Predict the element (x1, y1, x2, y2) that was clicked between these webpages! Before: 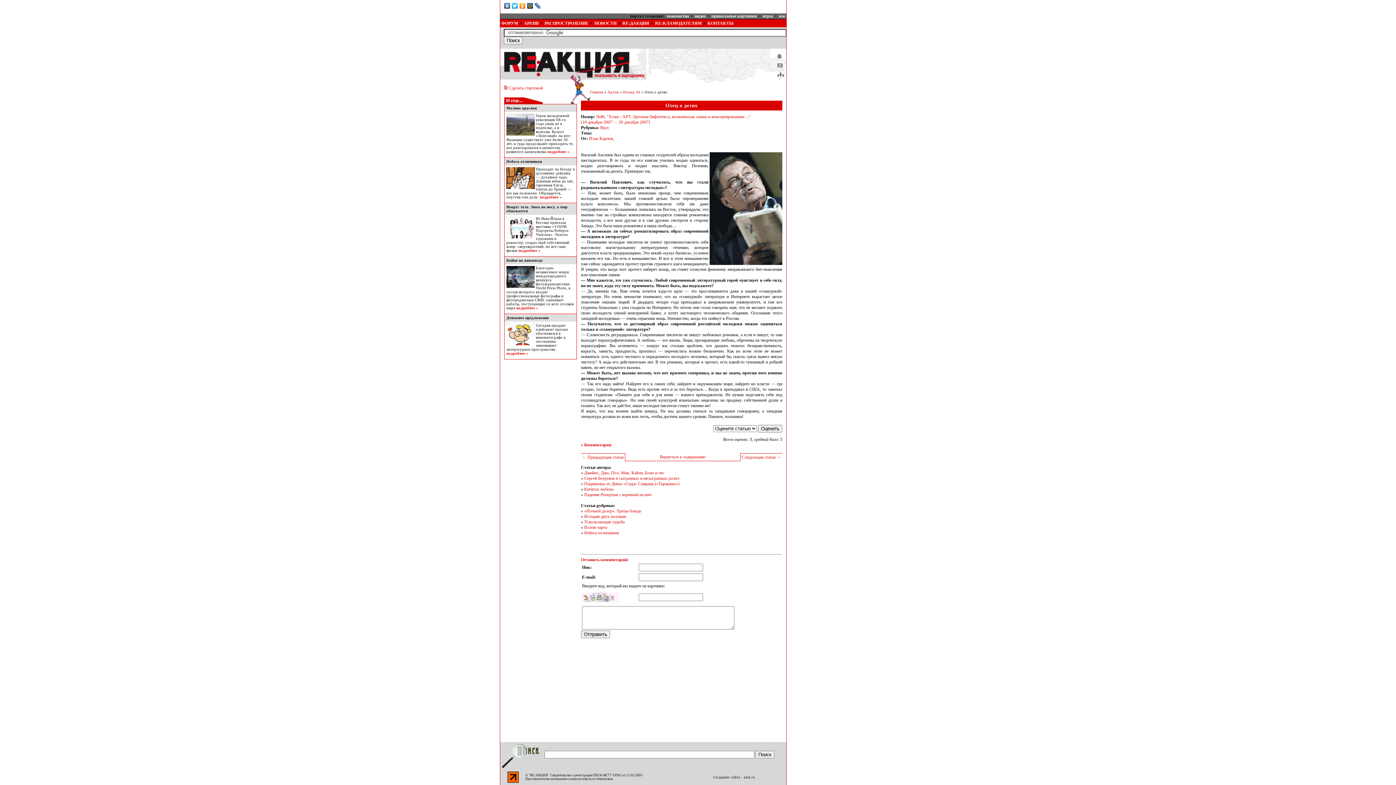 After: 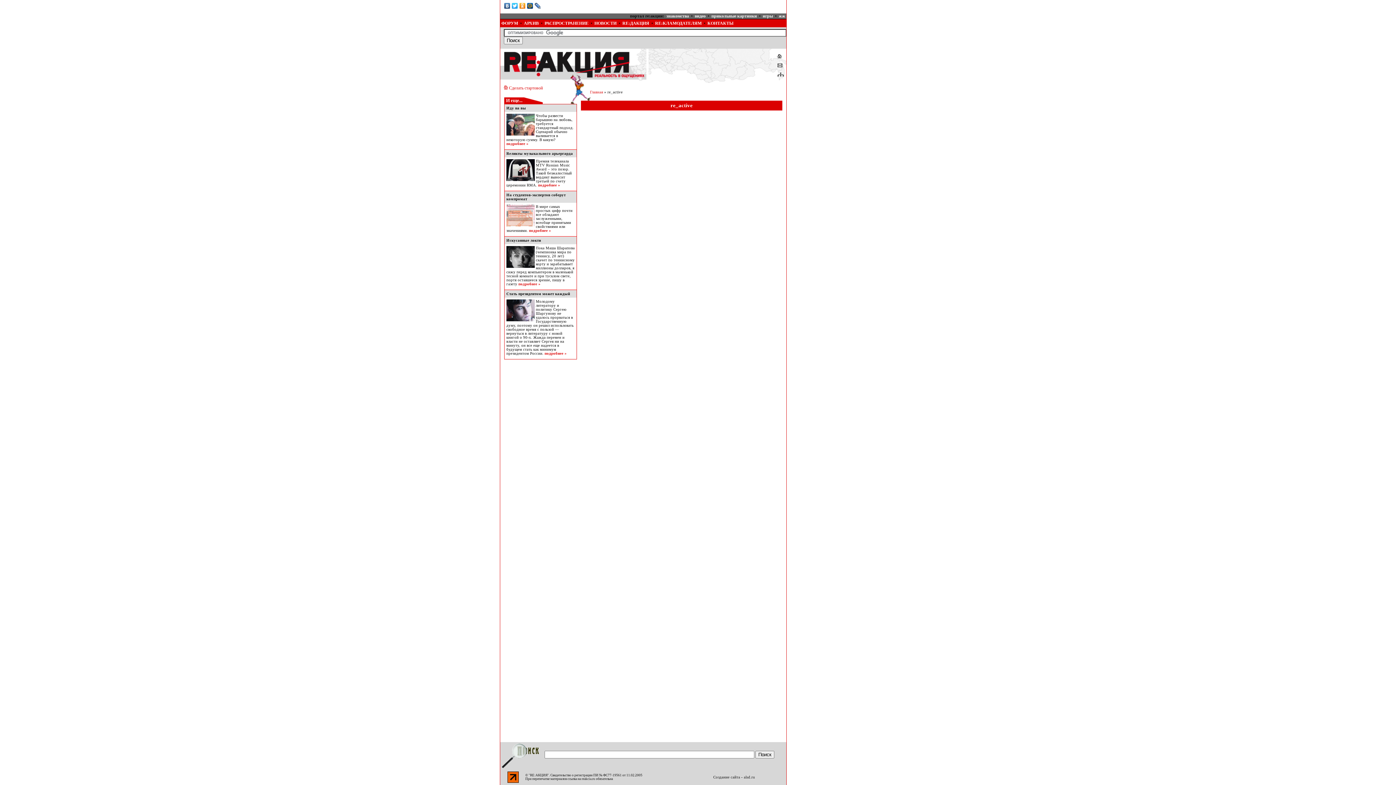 Action: bbox: (577, 100, 581, 105)